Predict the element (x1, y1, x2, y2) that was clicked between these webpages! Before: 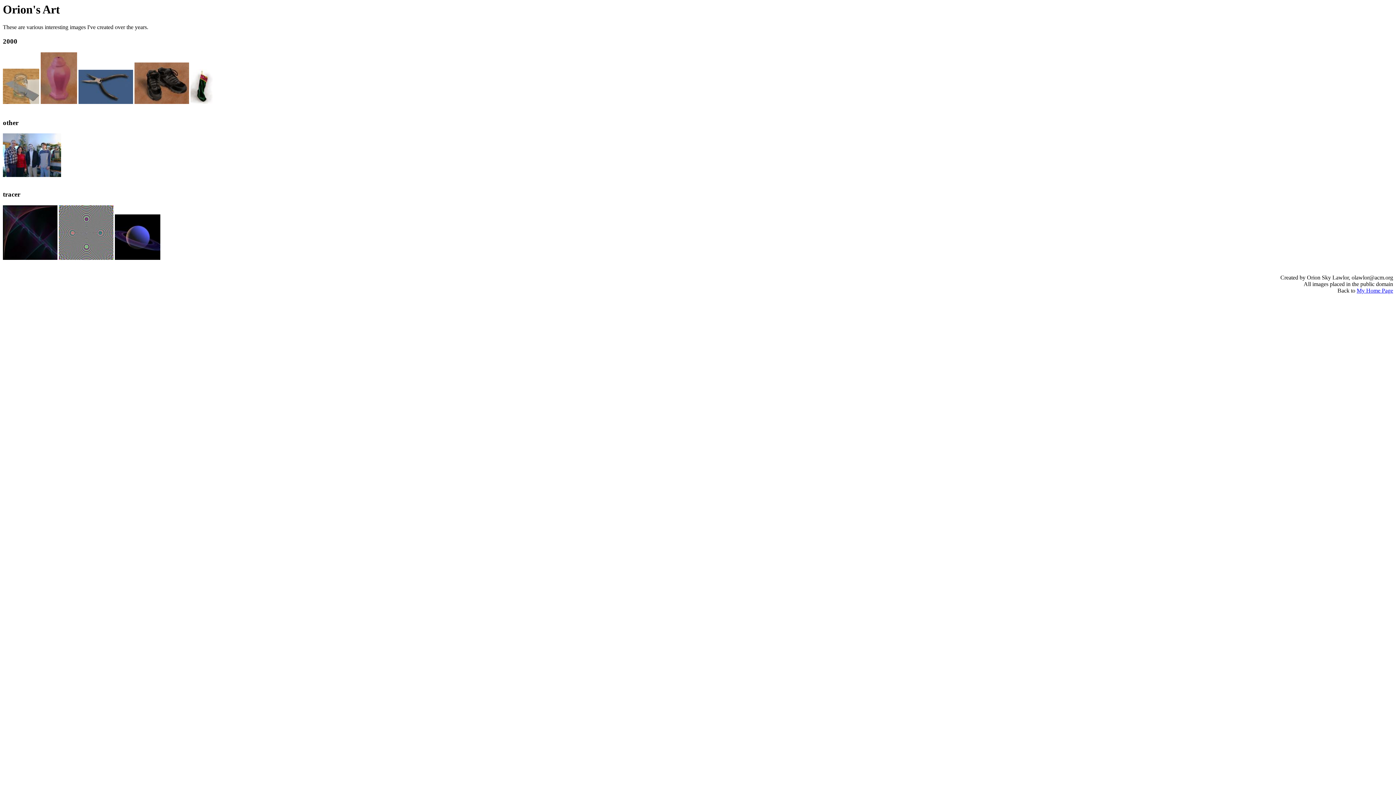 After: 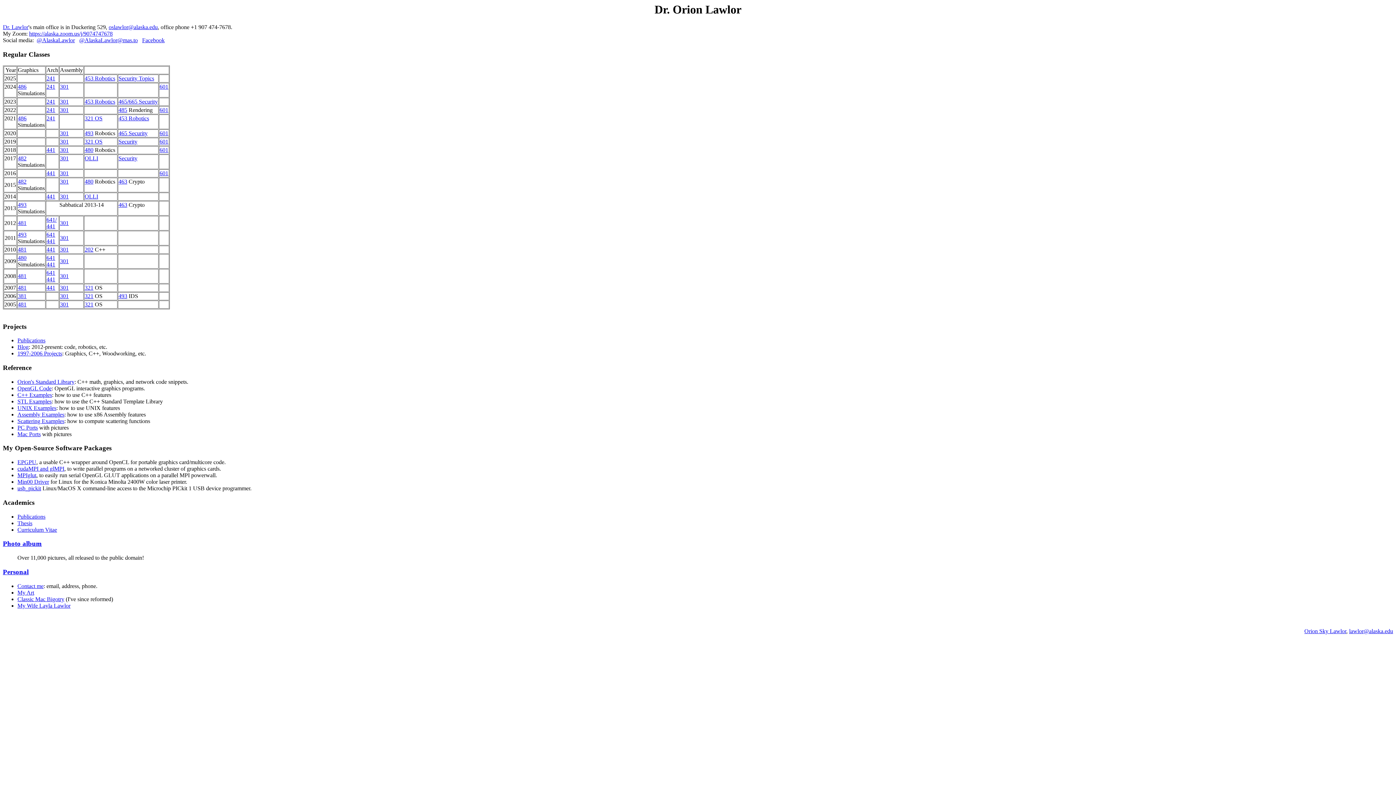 Action: bbox: (1357, 287, 1393, 293) label: My Home Page